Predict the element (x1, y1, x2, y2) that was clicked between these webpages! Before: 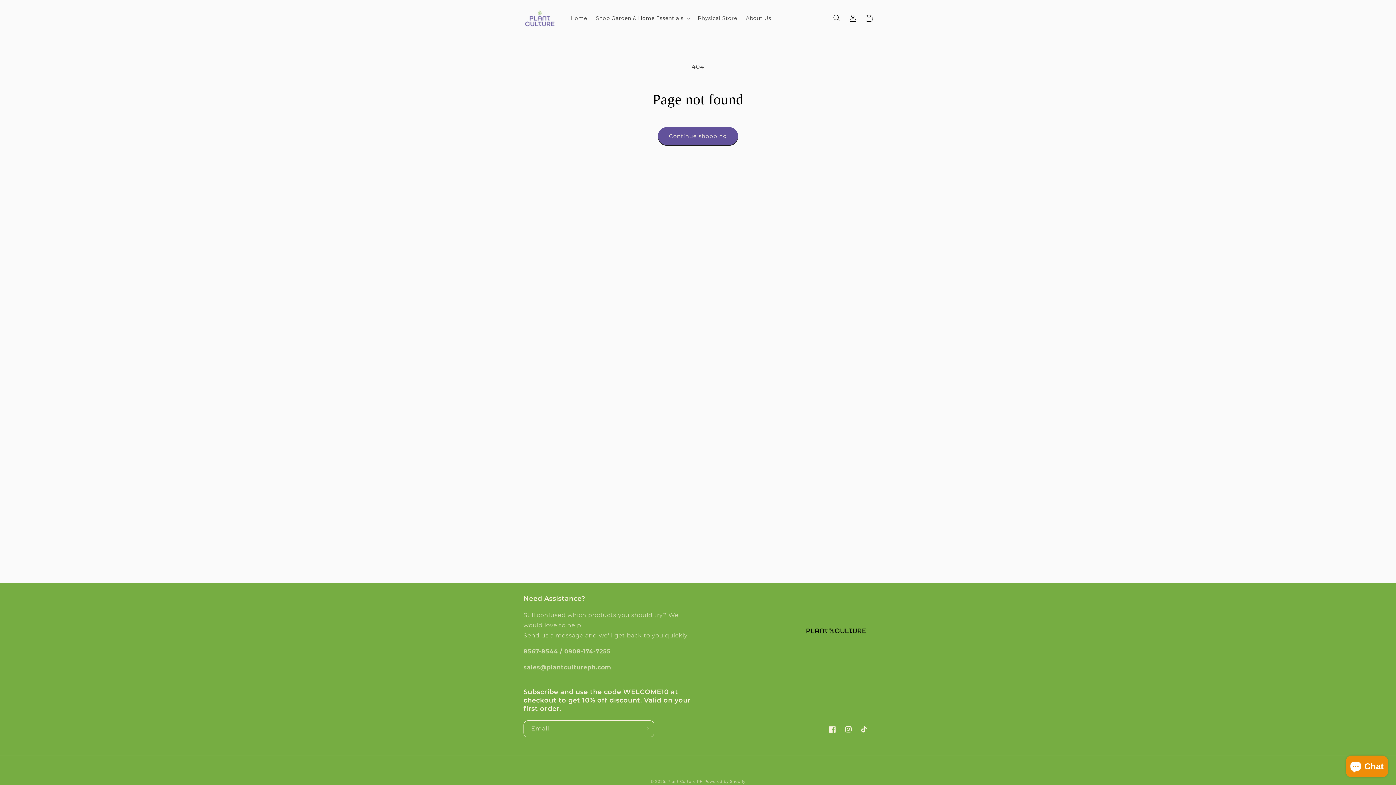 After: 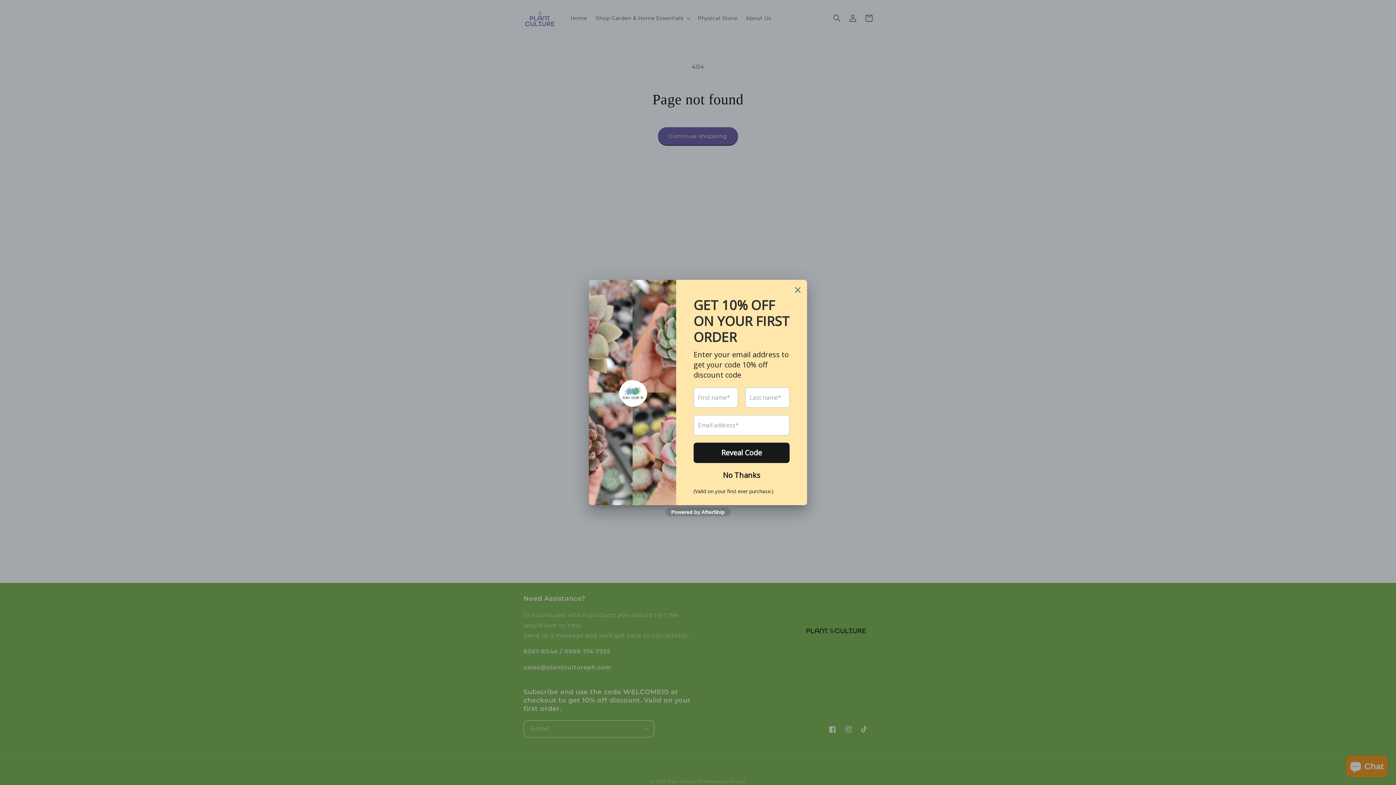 Action: label: Instagram bbox: (840, 721, 856, 737)